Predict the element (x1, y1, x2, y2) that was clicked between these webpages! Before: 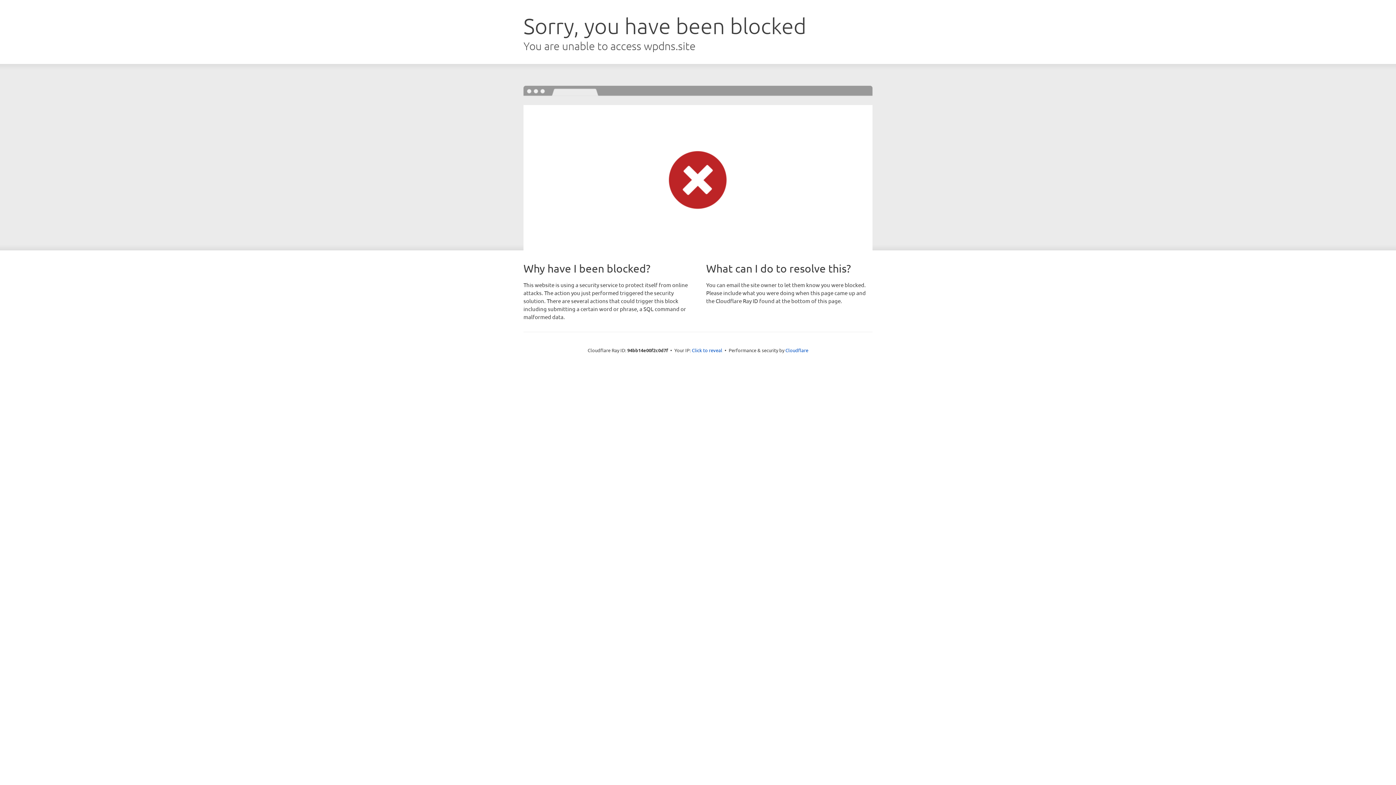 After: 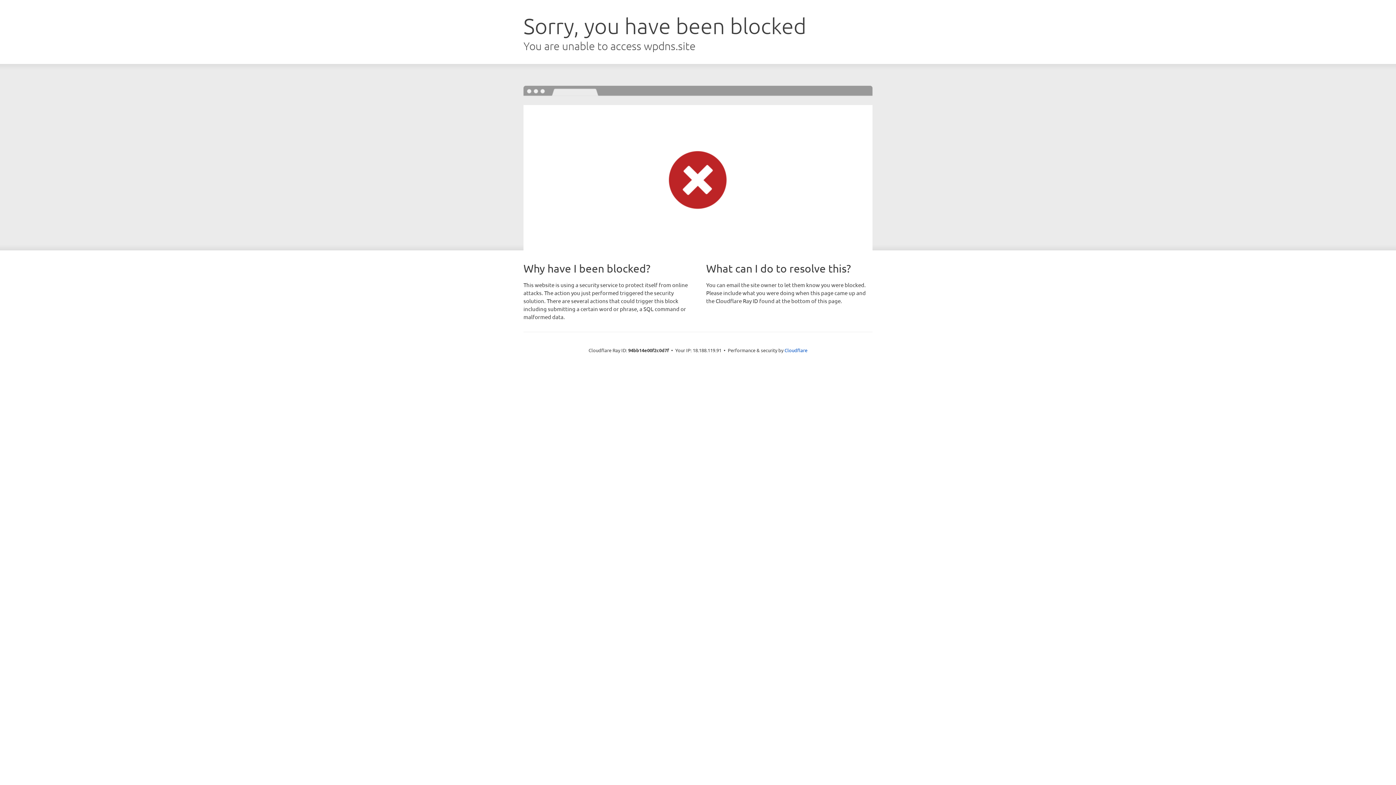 Action: bbox: (692, 346, 722, 353) label: Click to reveal